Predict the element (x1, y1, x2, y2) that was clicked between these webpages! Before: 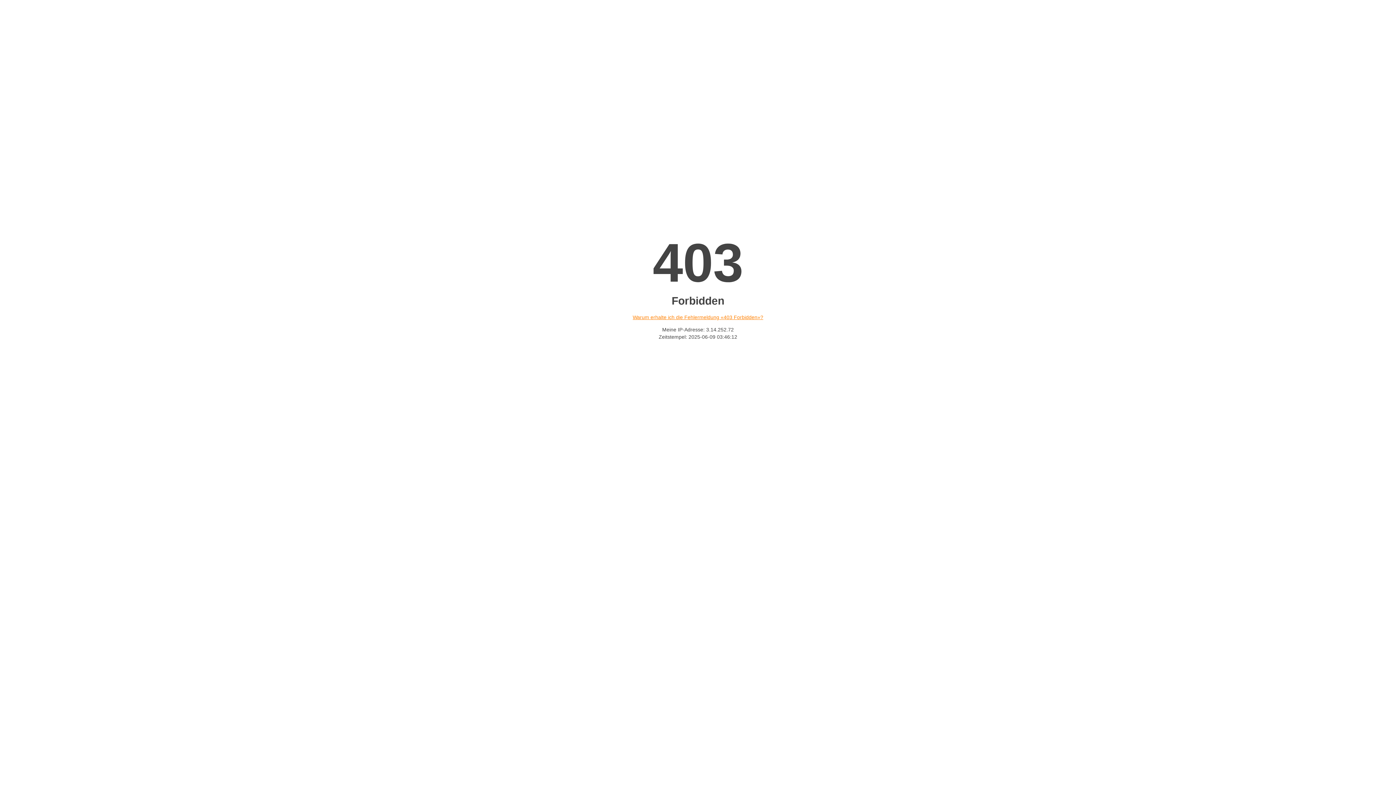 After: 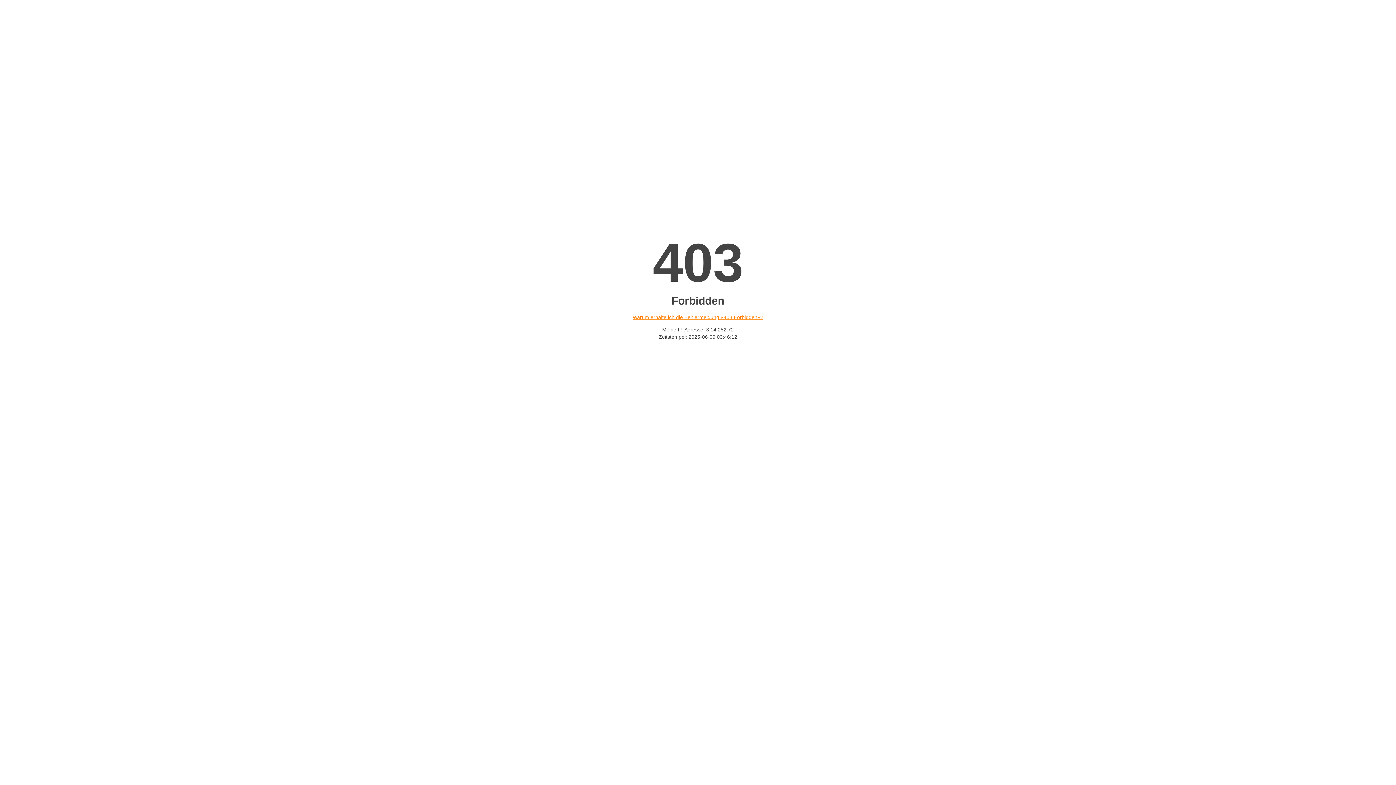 Action: bbox: (632, 314, 763, 320) label: Warum erhalte ich die Fehlermeldung «403 Forbidden»?